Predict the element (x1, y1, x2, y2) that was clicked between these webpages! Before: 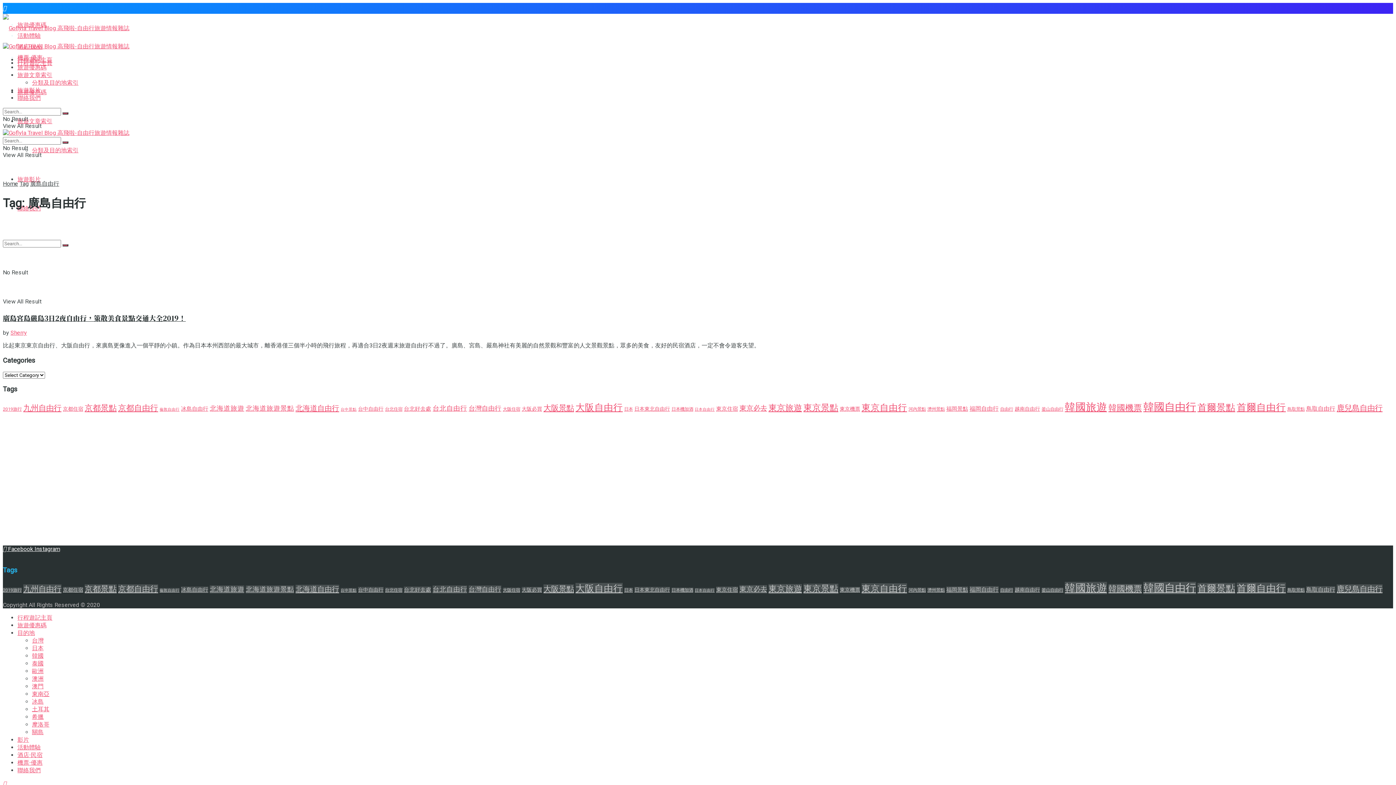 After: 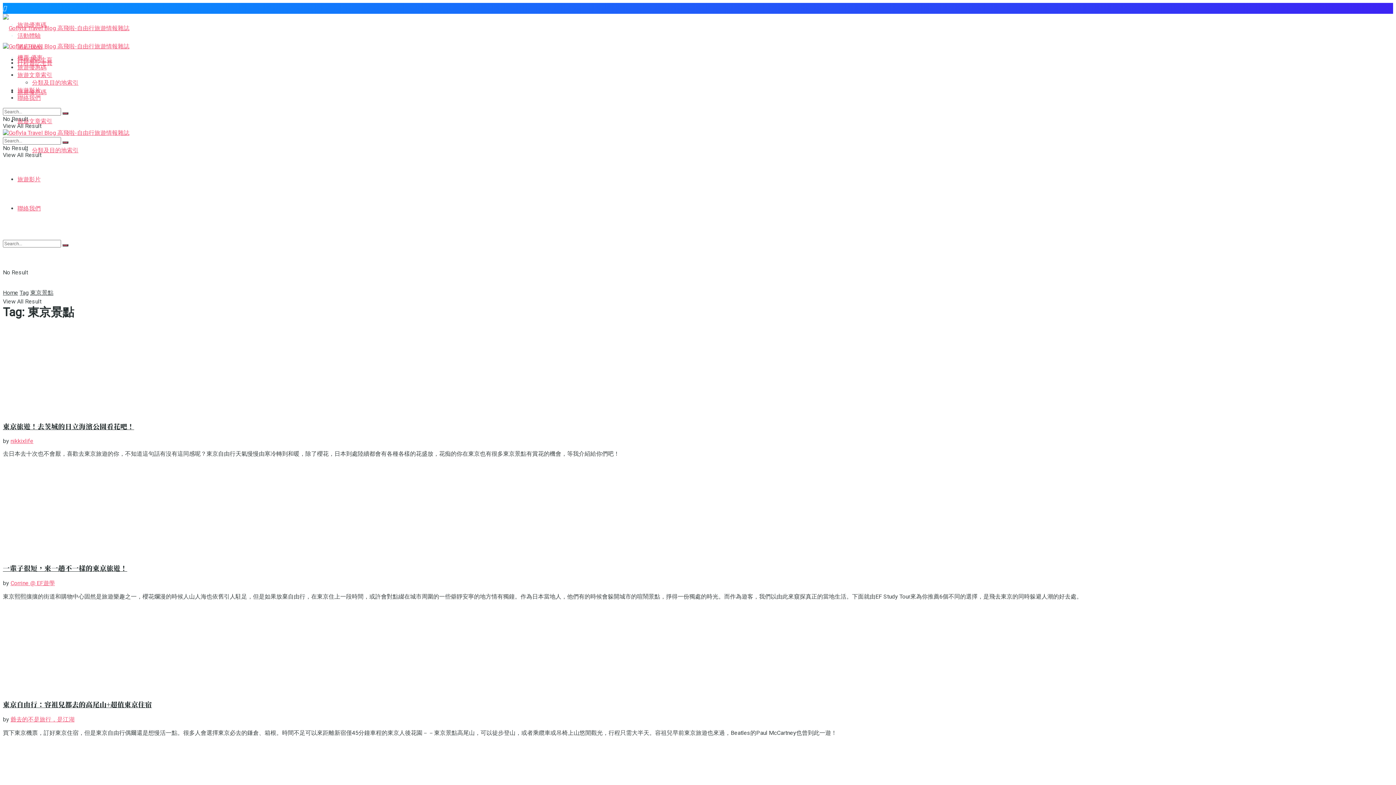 Action: label: 東京景點 (20 items) bbox: (803, 402, 838, 413)